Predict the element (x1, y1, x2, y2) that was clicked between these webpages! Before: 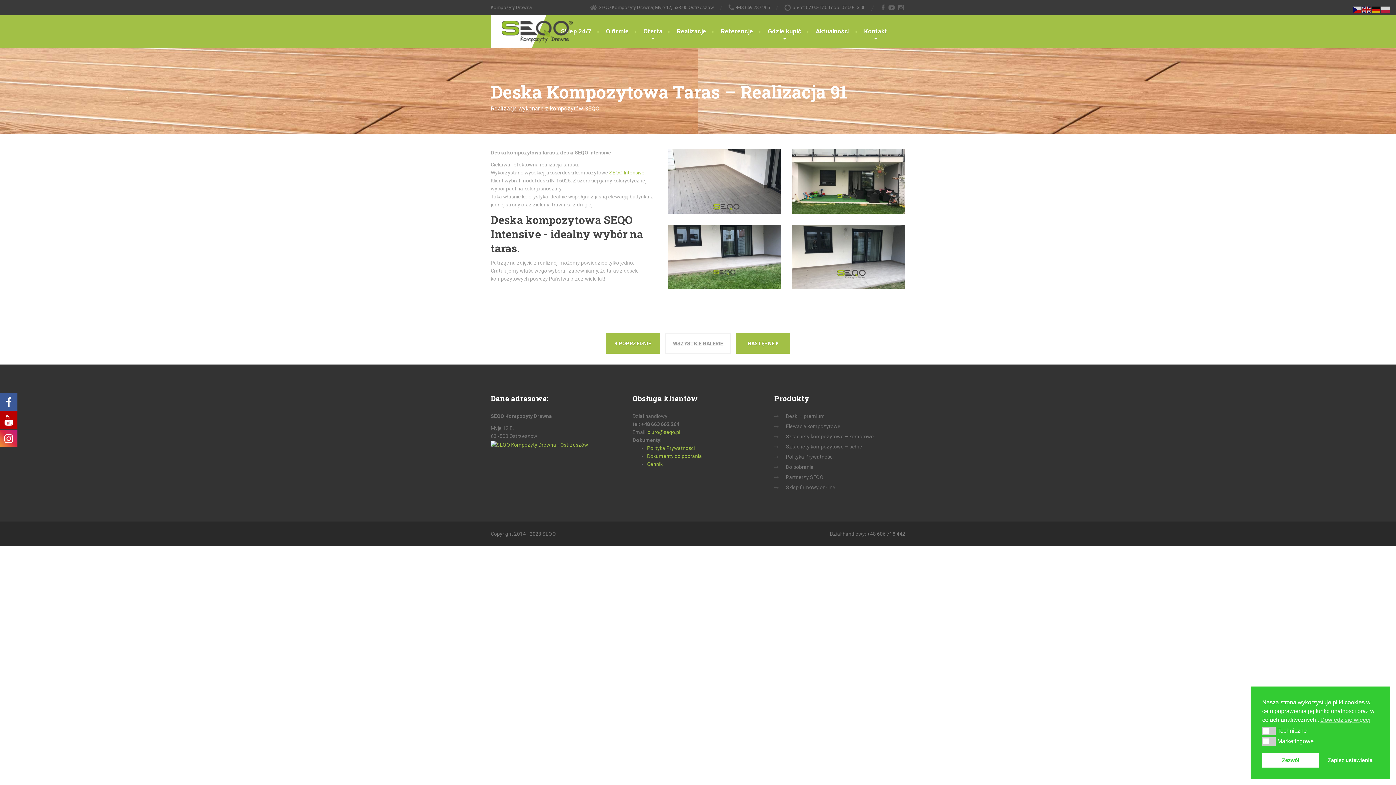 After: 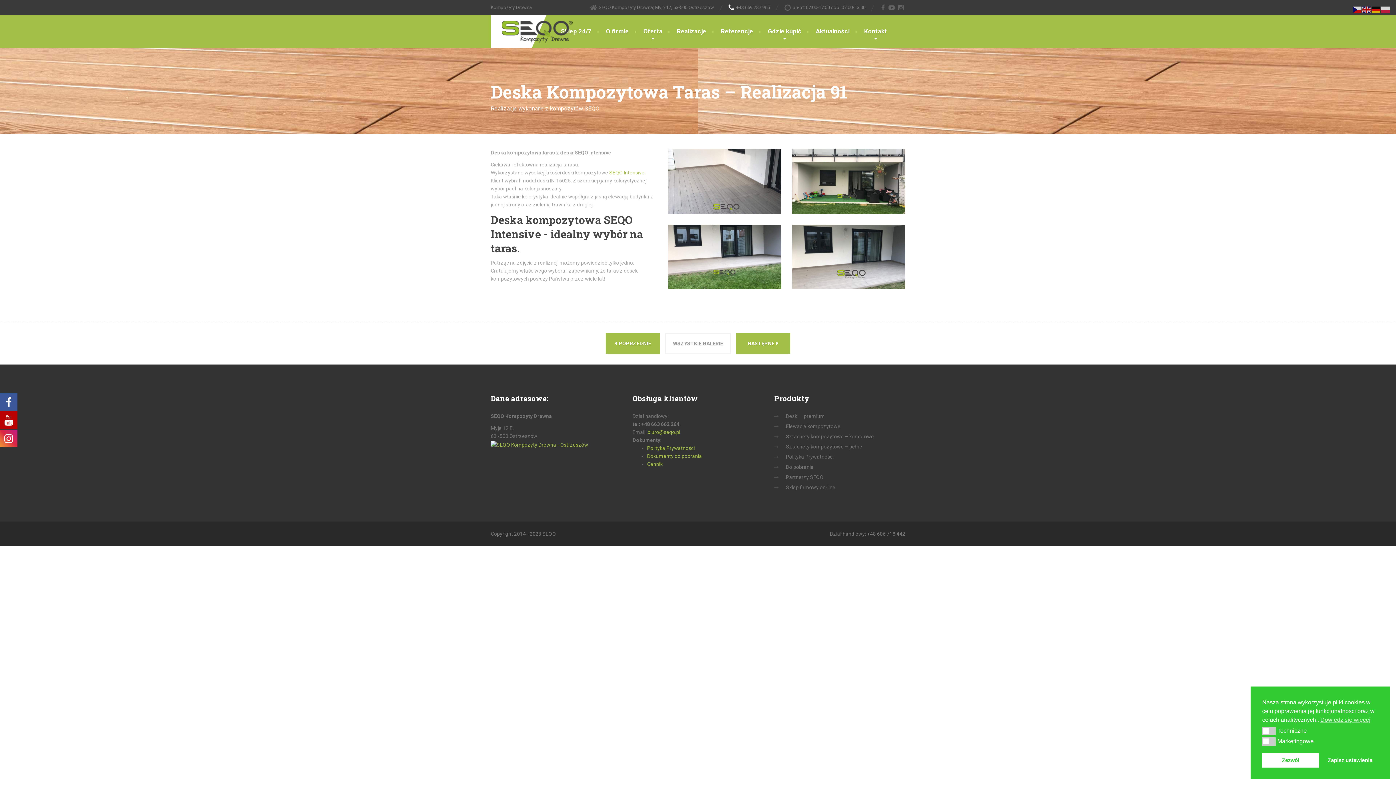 Action: label: +48 669 787 965 bbox: (728, 4, 770, 10)